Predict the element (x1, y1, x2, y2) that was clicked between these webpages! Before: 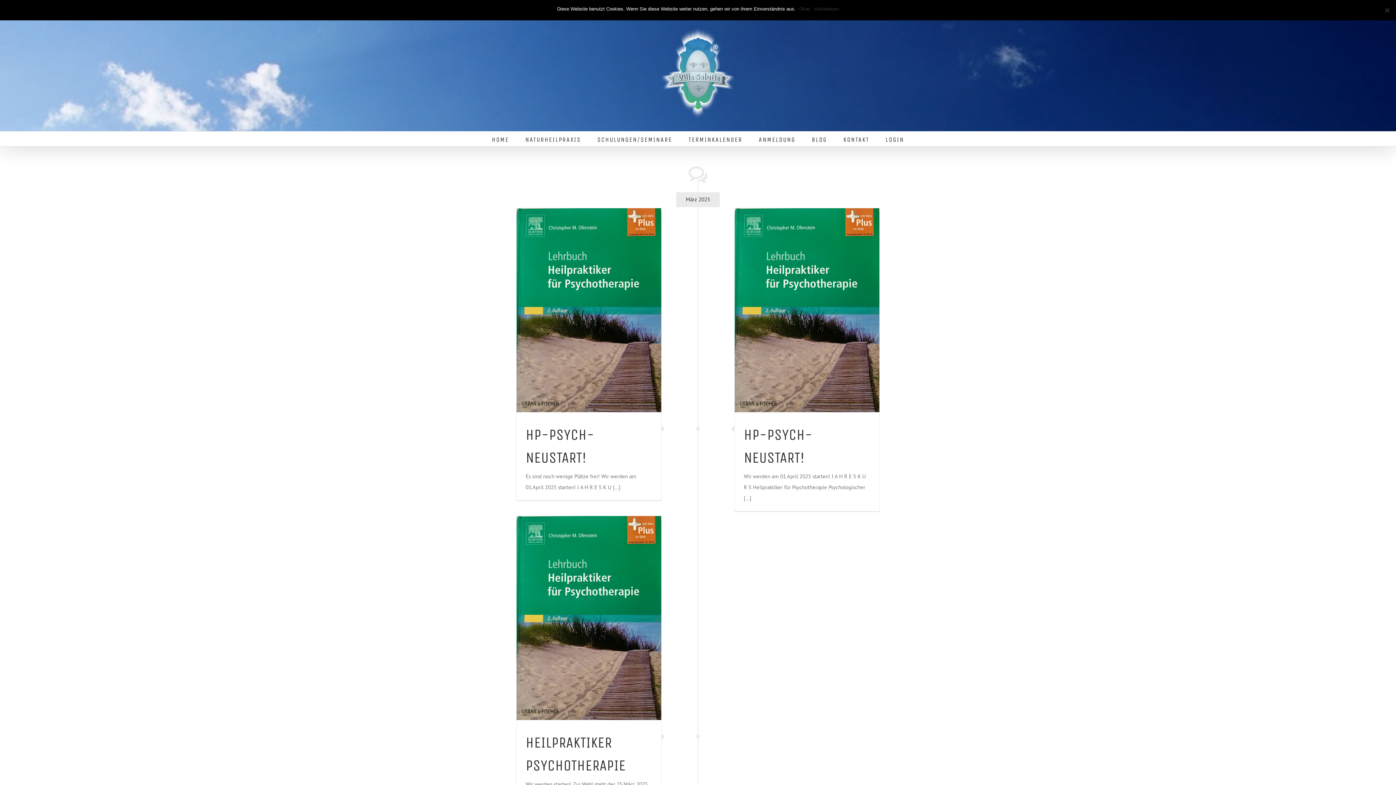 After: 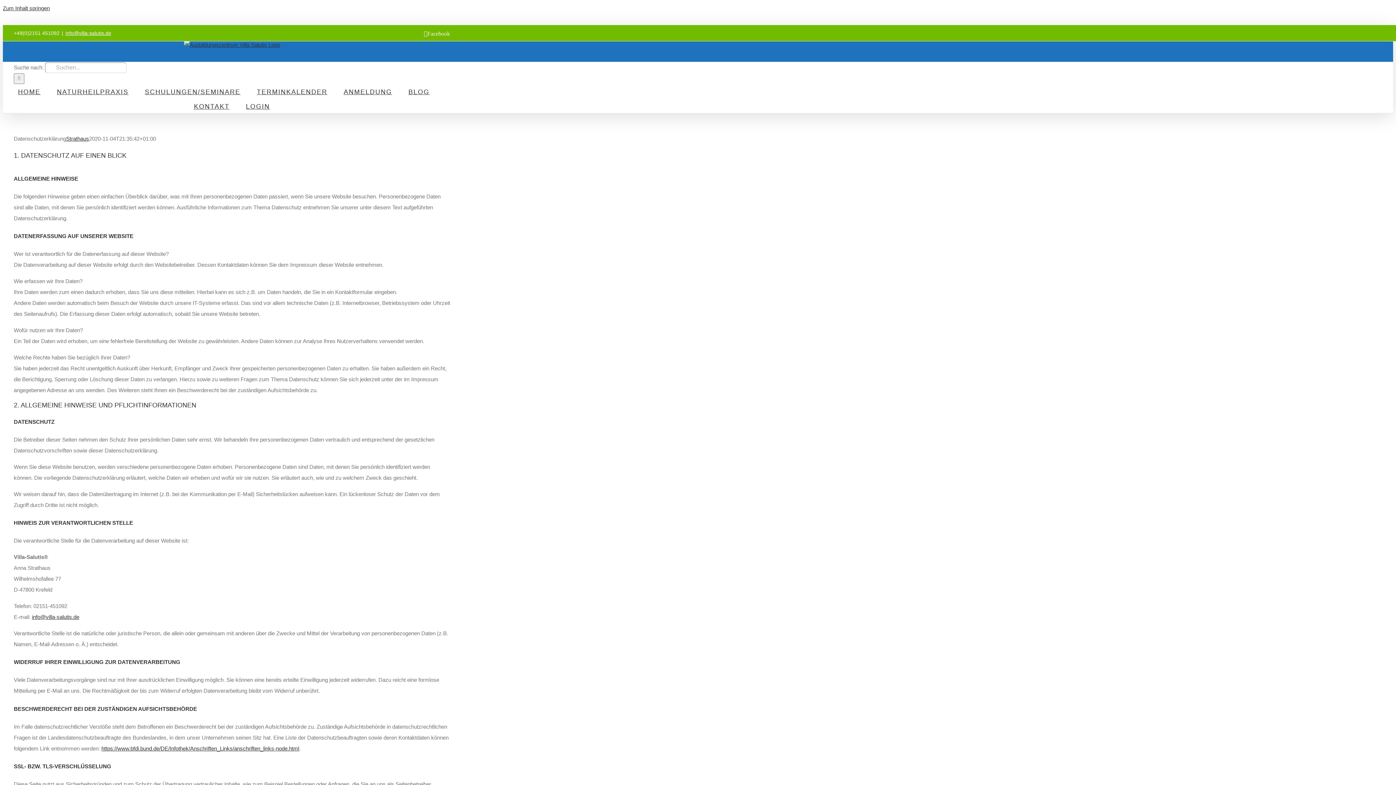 Action: label: Weiterlesen bbox: (814, 5, 839, 12)